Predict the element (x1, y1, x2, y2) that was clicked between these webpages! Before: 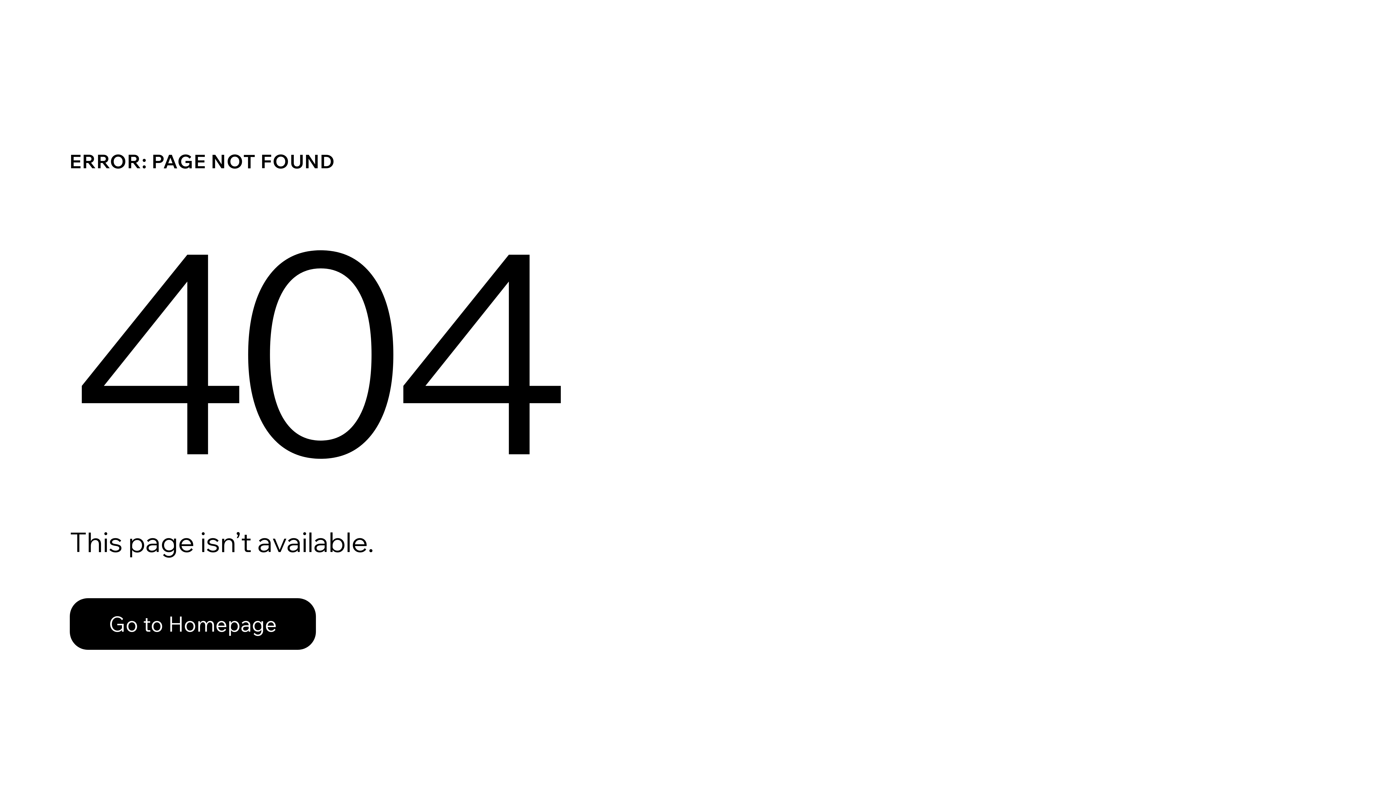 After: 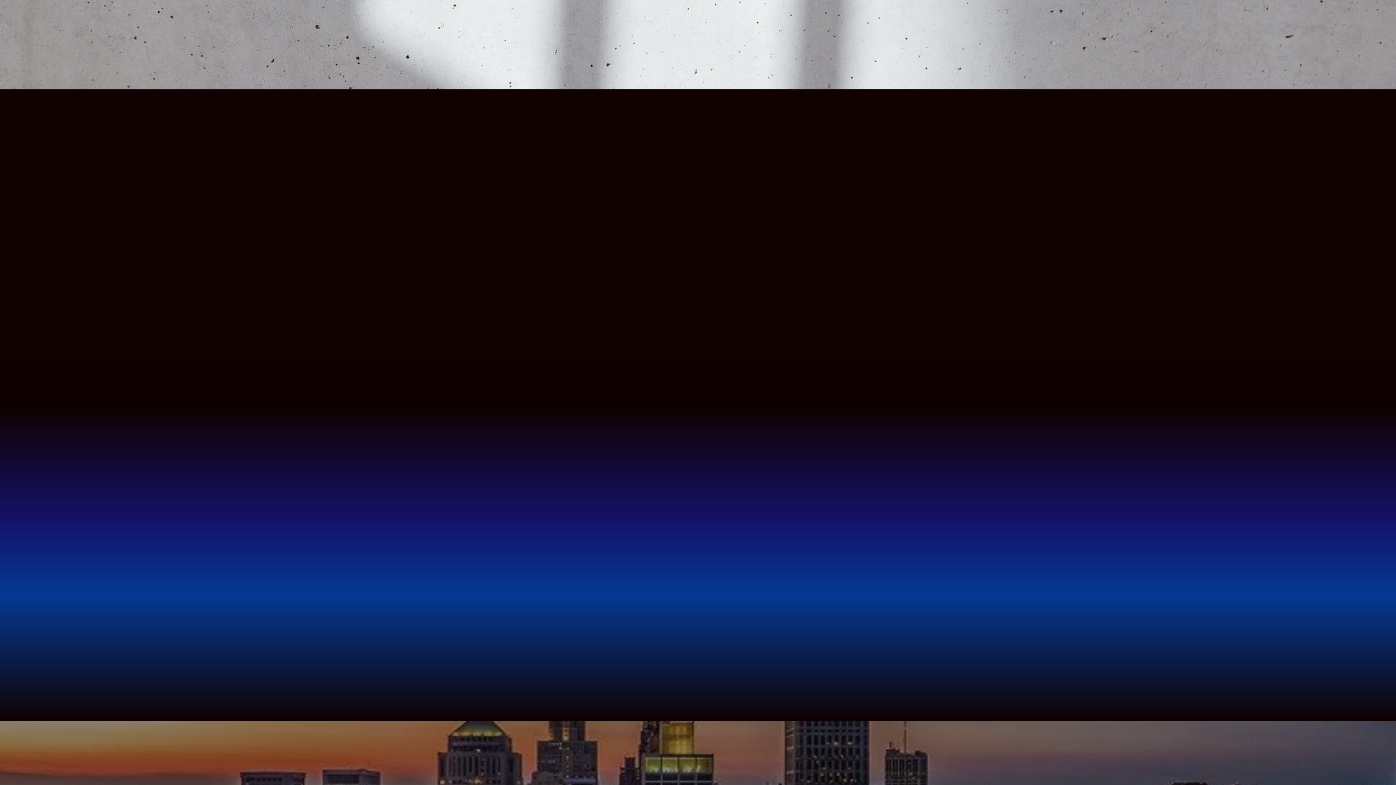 Action: label: Go to Homepage bbox: (69, 582, 768, 659)